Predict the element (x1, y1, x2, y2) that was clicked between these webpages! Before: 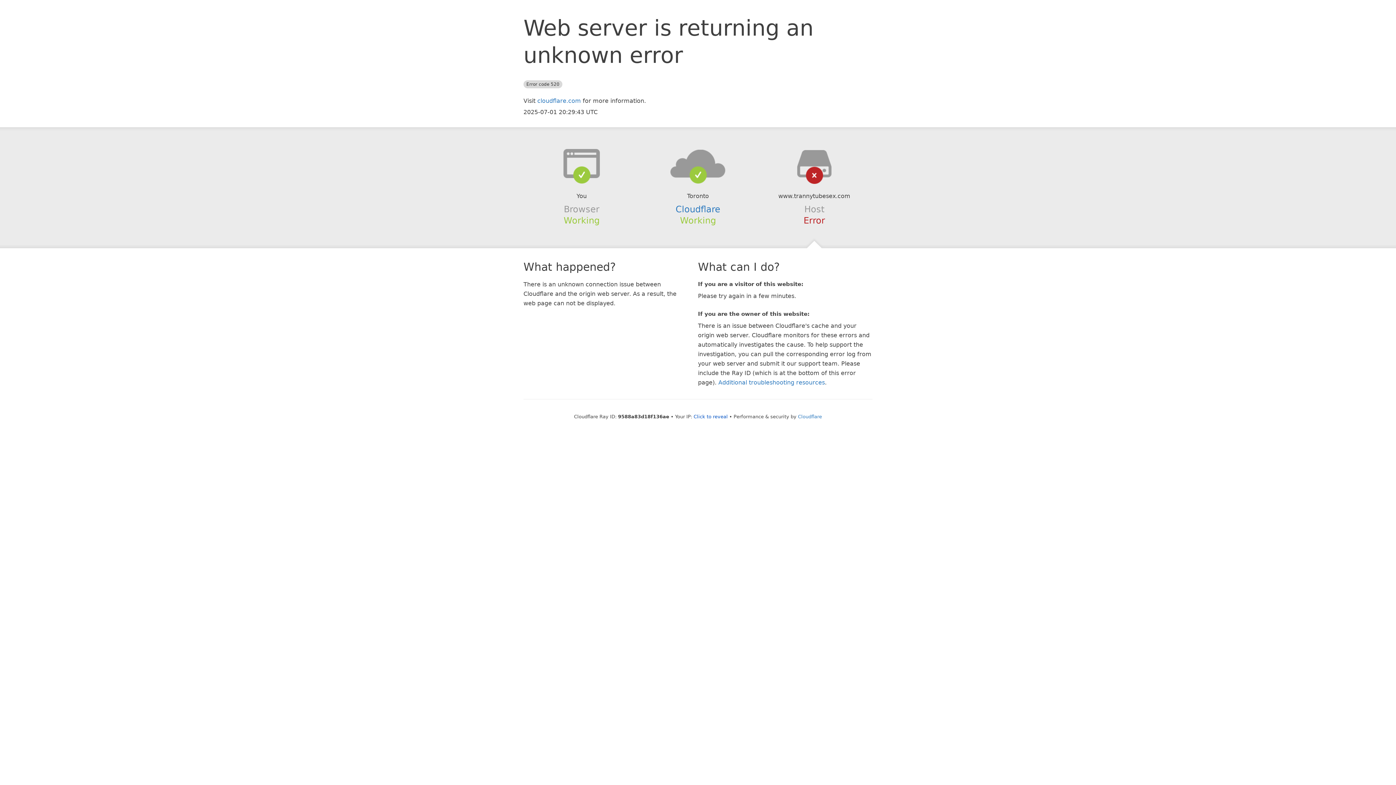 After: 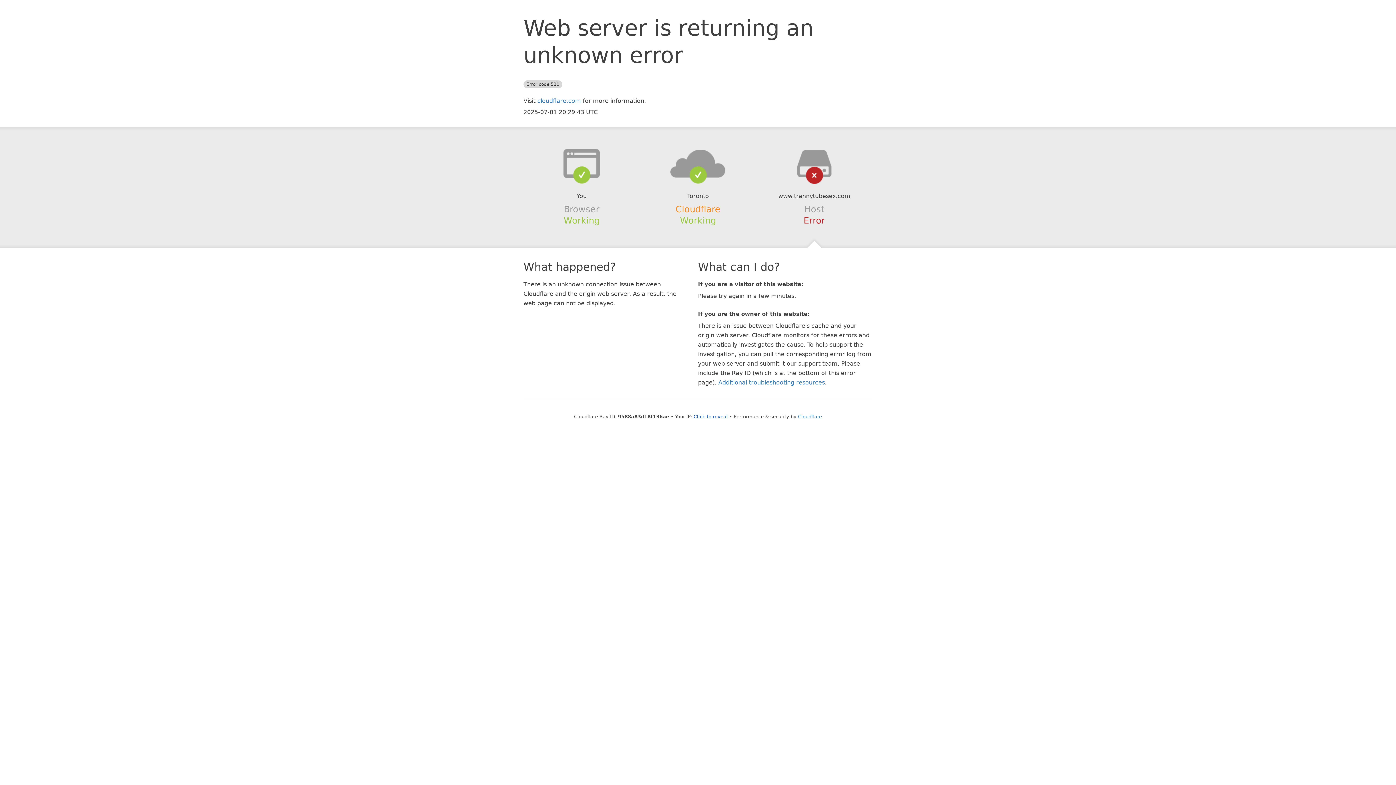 Action: label: Cloudflare bbox: (675, 204, 720, 214)